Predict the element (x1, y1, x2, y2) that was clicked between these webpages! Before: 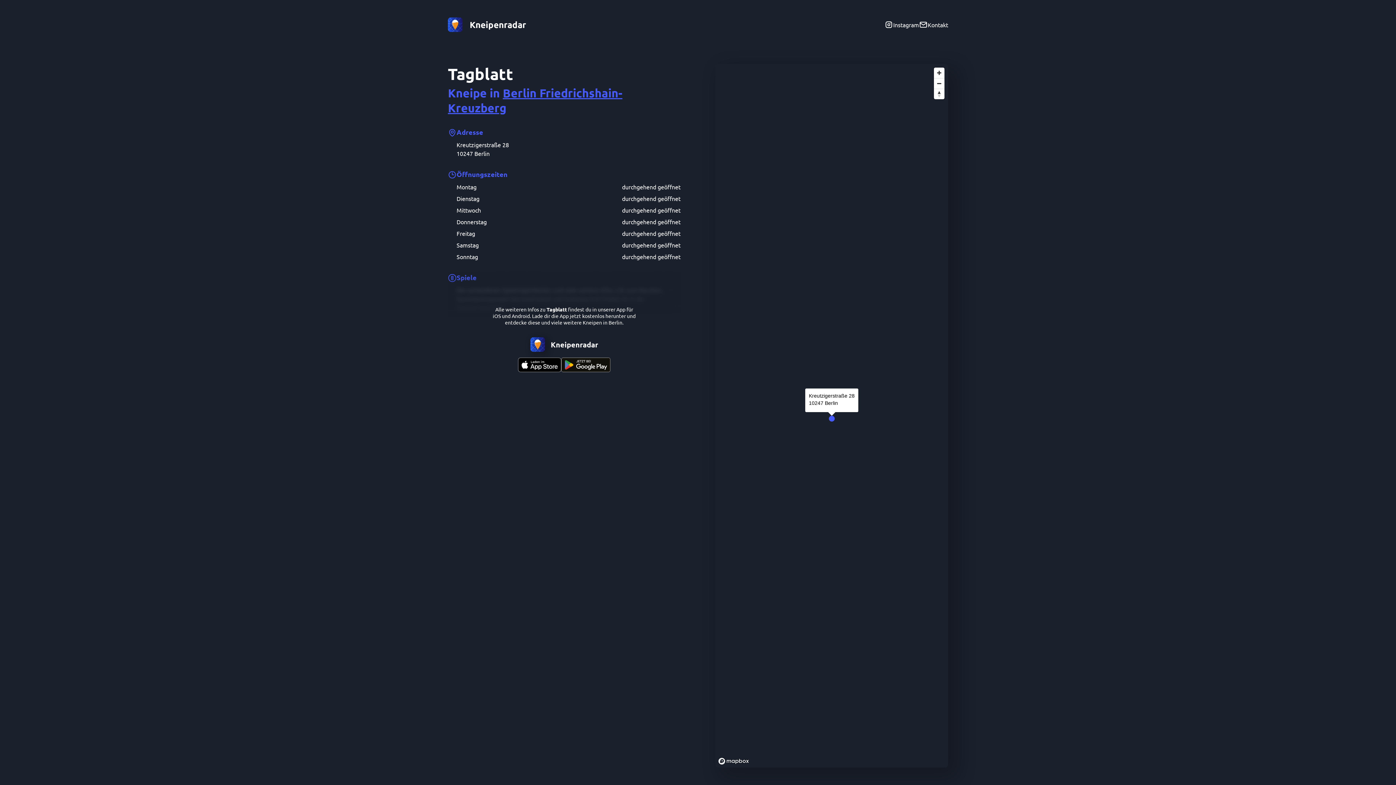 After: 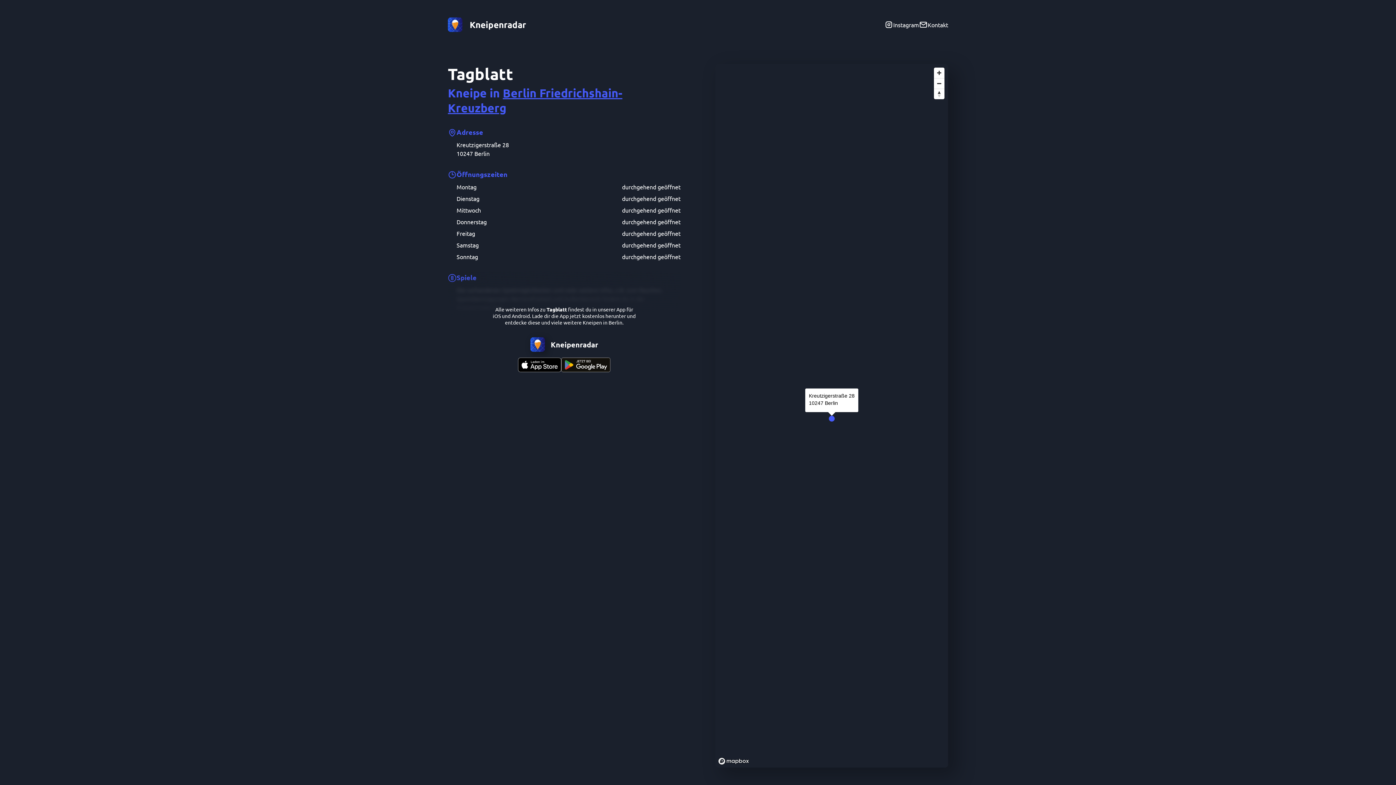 Action: bbox: (561, 366, 610, 373)